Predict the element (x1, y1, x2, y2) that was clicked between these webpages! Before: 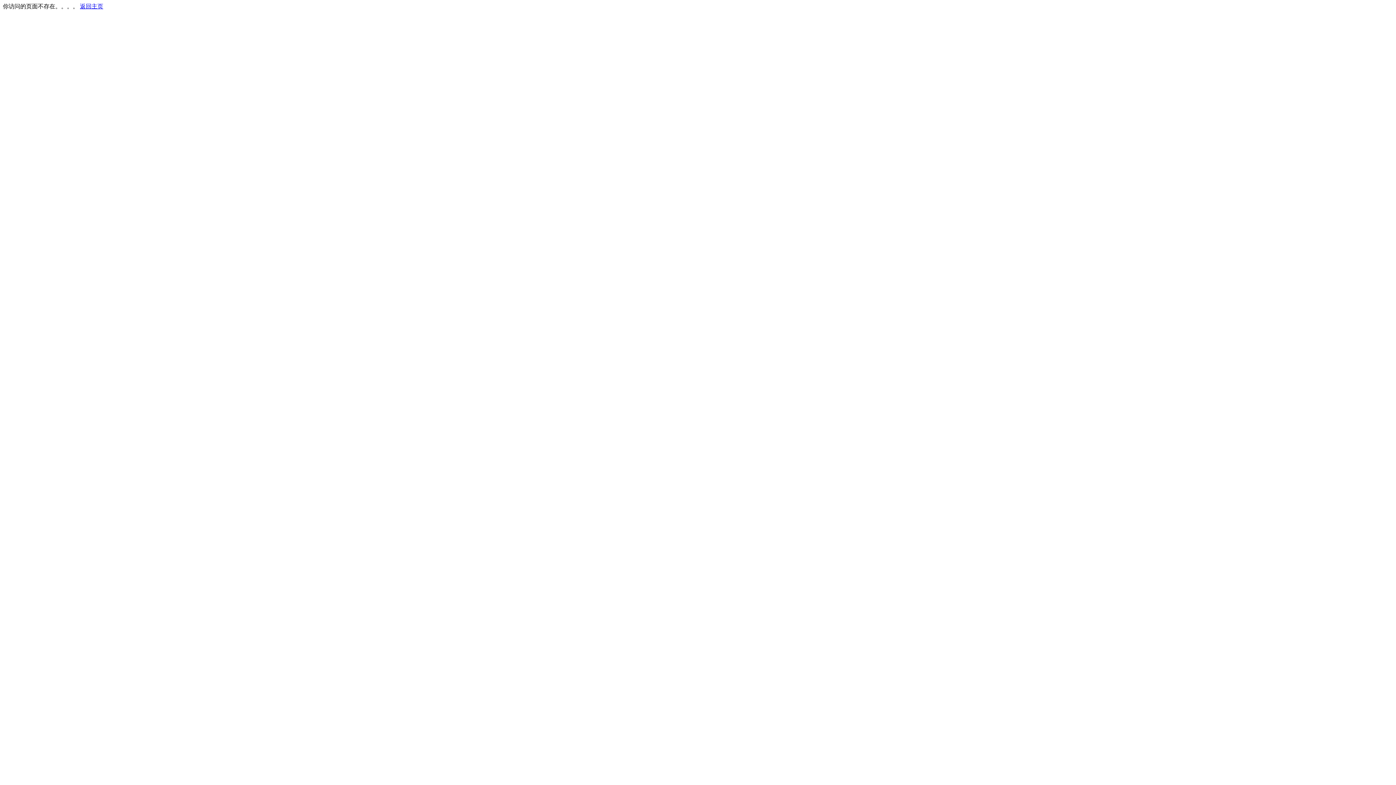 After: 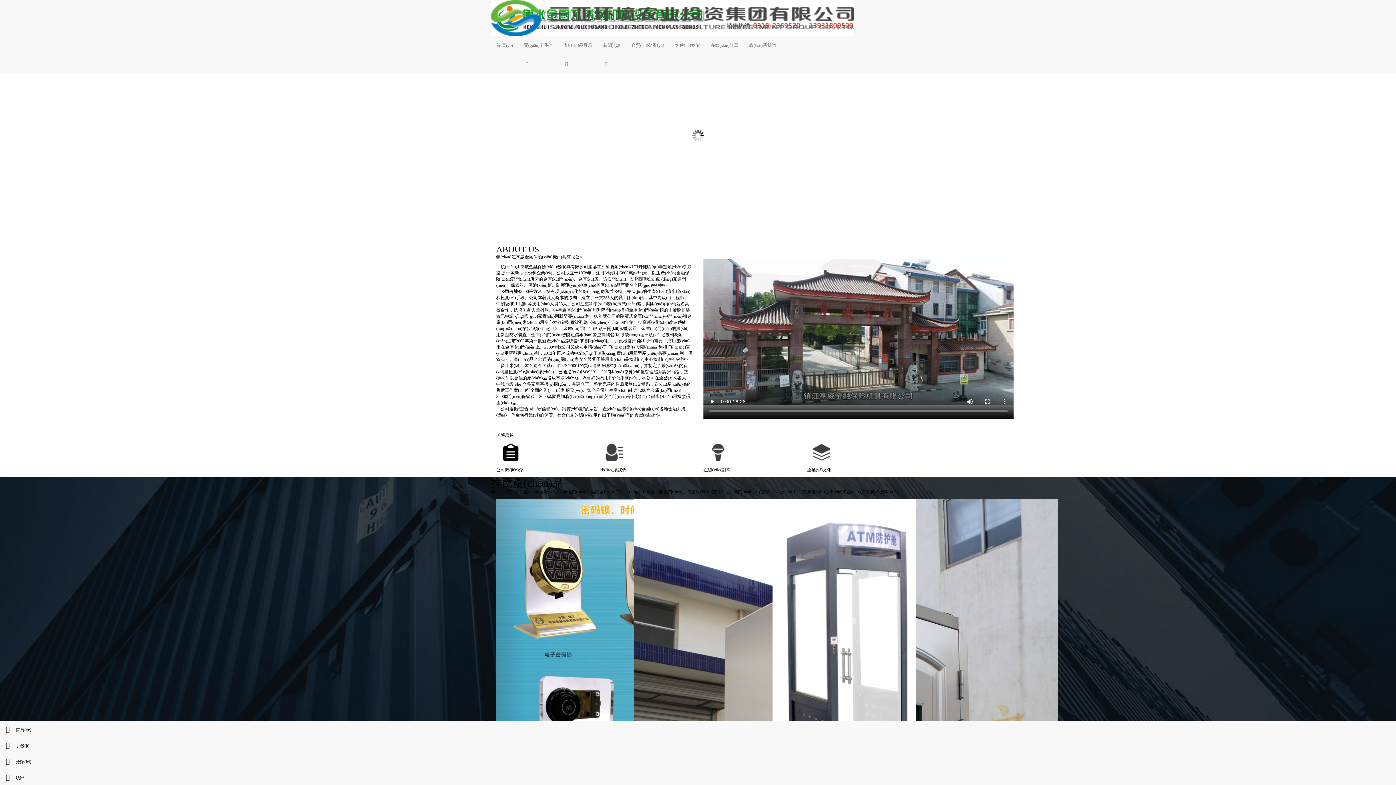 Action: bbox: (80, 3, 103, 9) label: 返回主页